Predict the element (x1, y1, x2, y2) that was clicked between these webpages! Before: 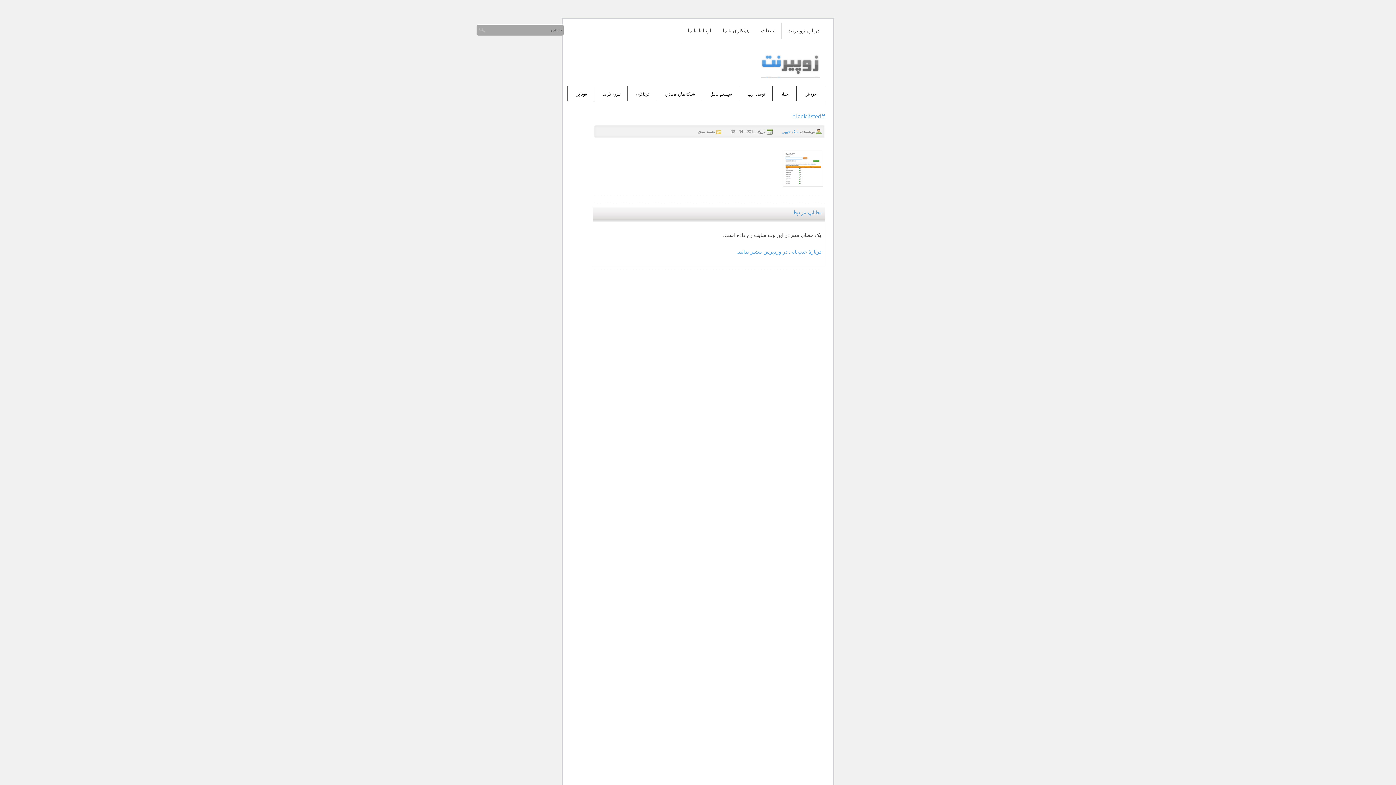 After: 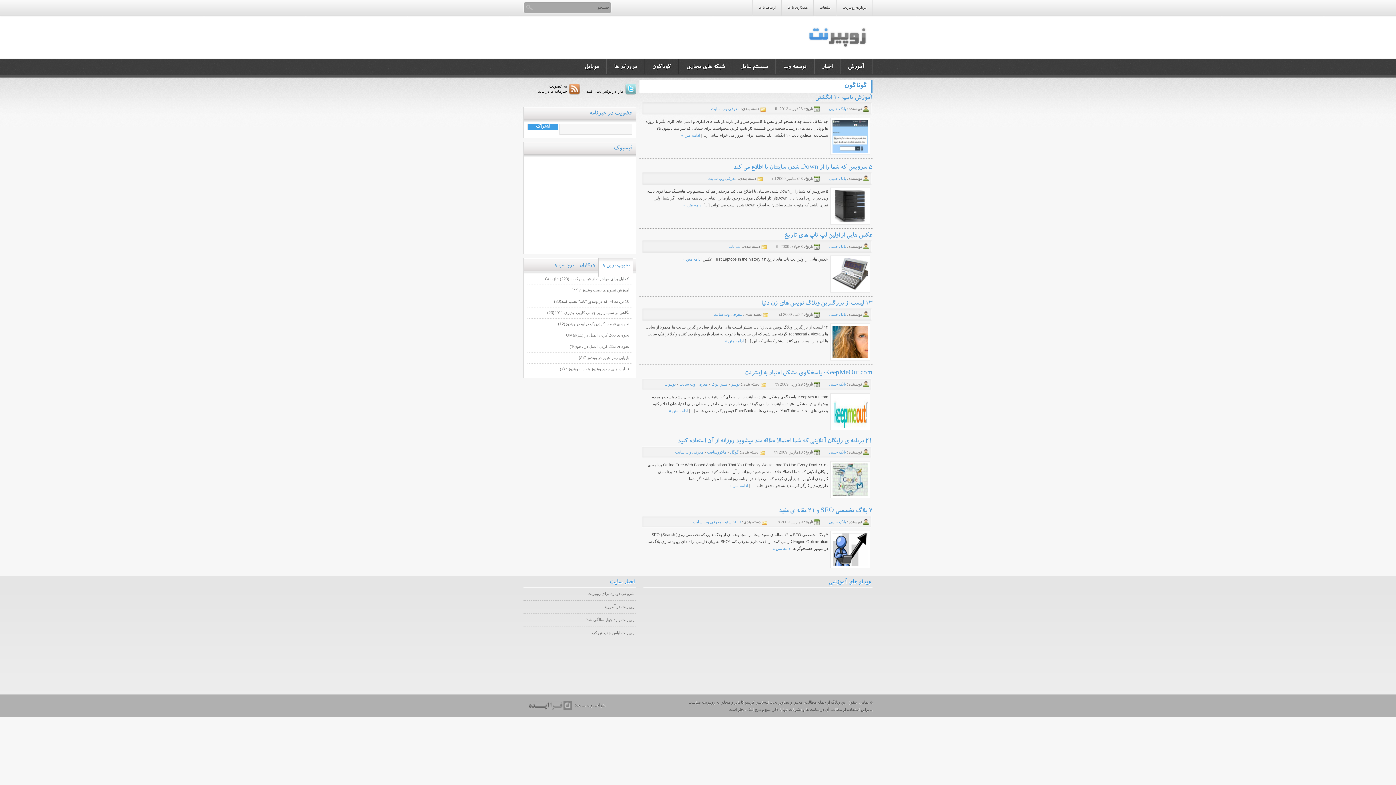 Action: bbox: (627, 86, 657, 101) label: گوناگون